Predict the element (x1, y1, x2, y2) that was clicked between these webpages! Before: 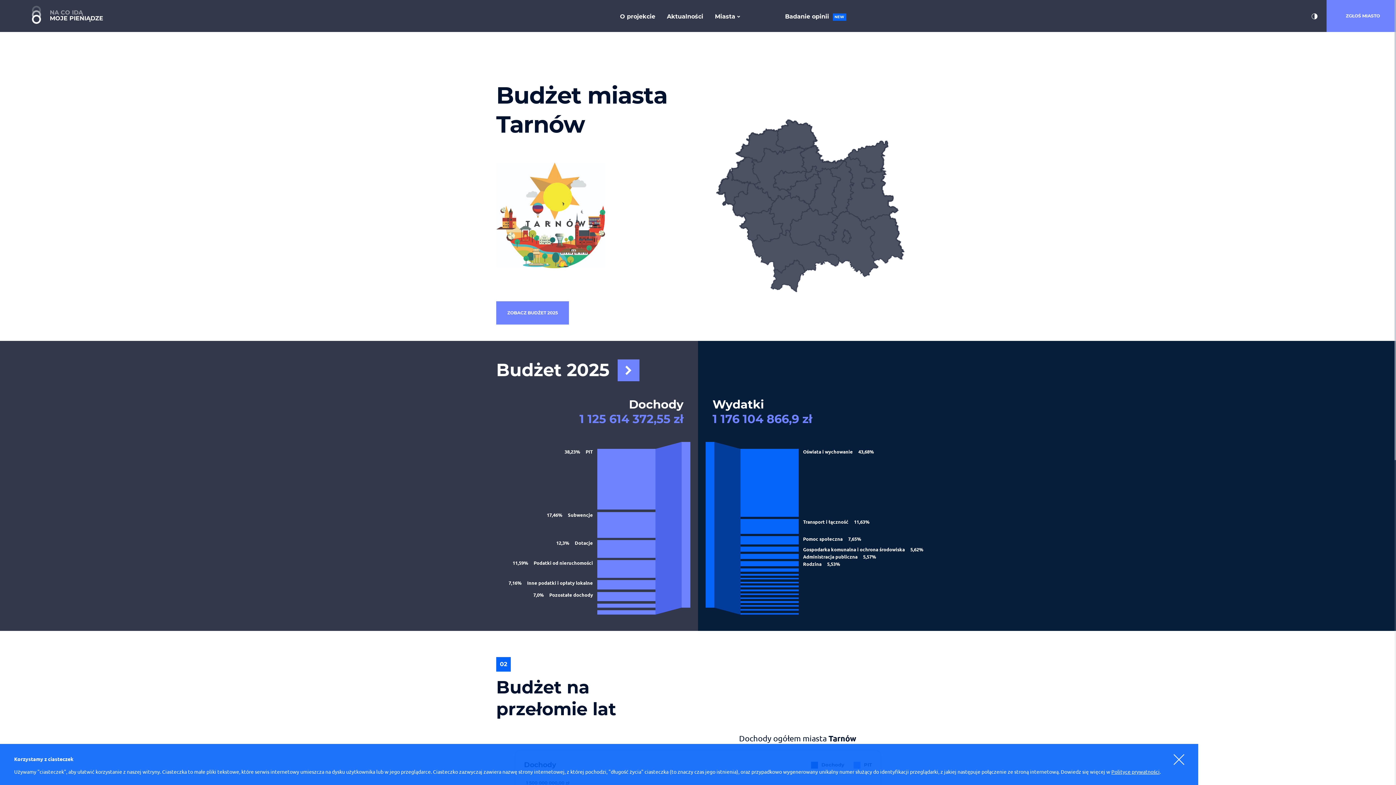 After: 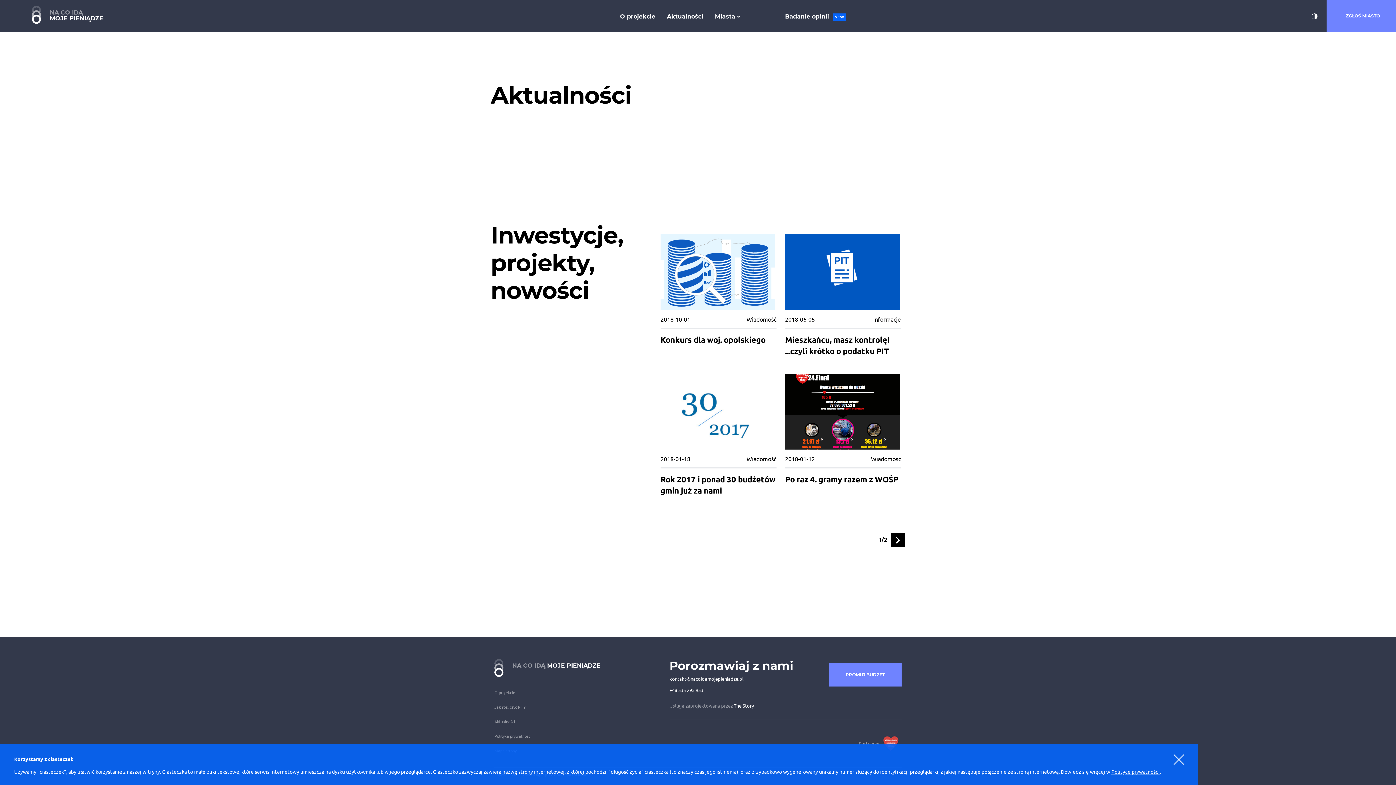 Action: bbox: (667, 8, 703, 25) label: Aktualności